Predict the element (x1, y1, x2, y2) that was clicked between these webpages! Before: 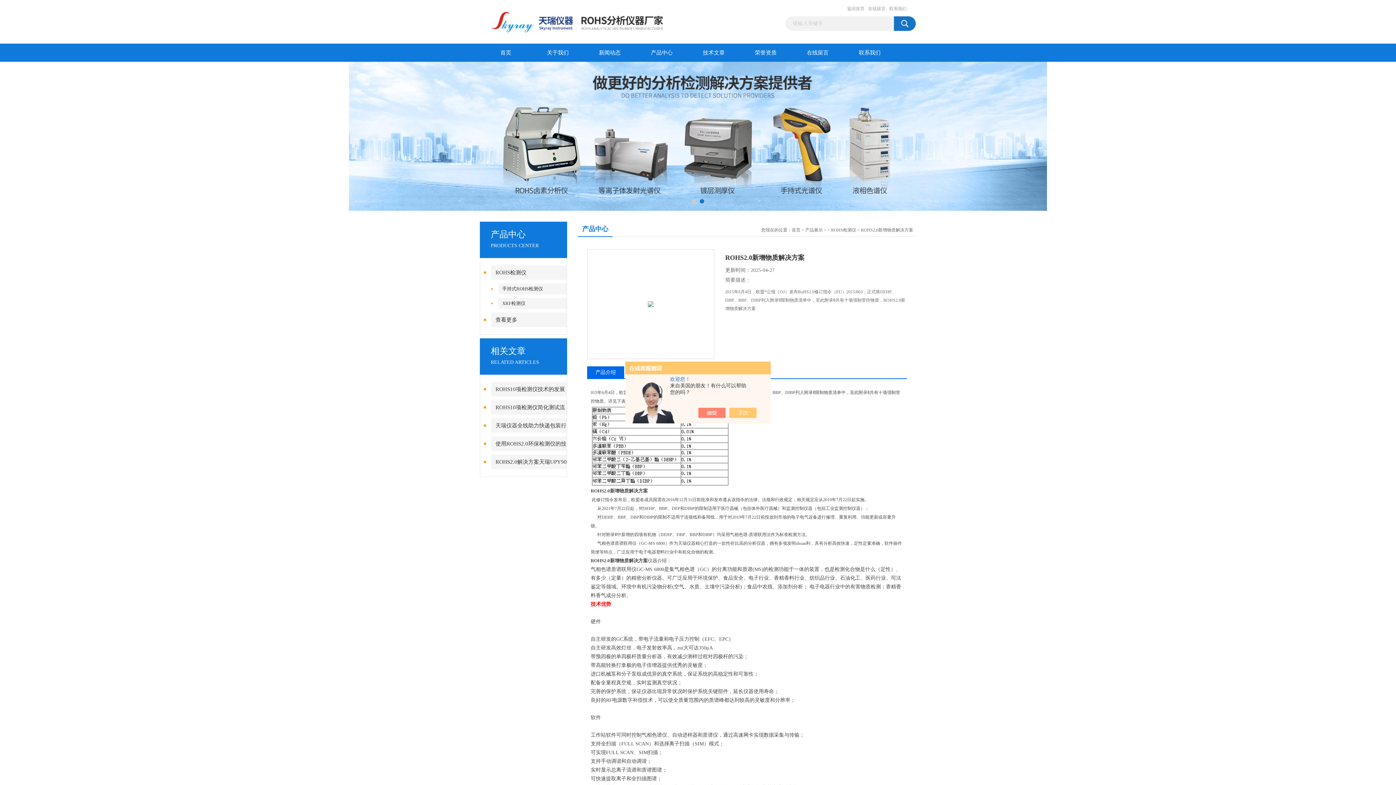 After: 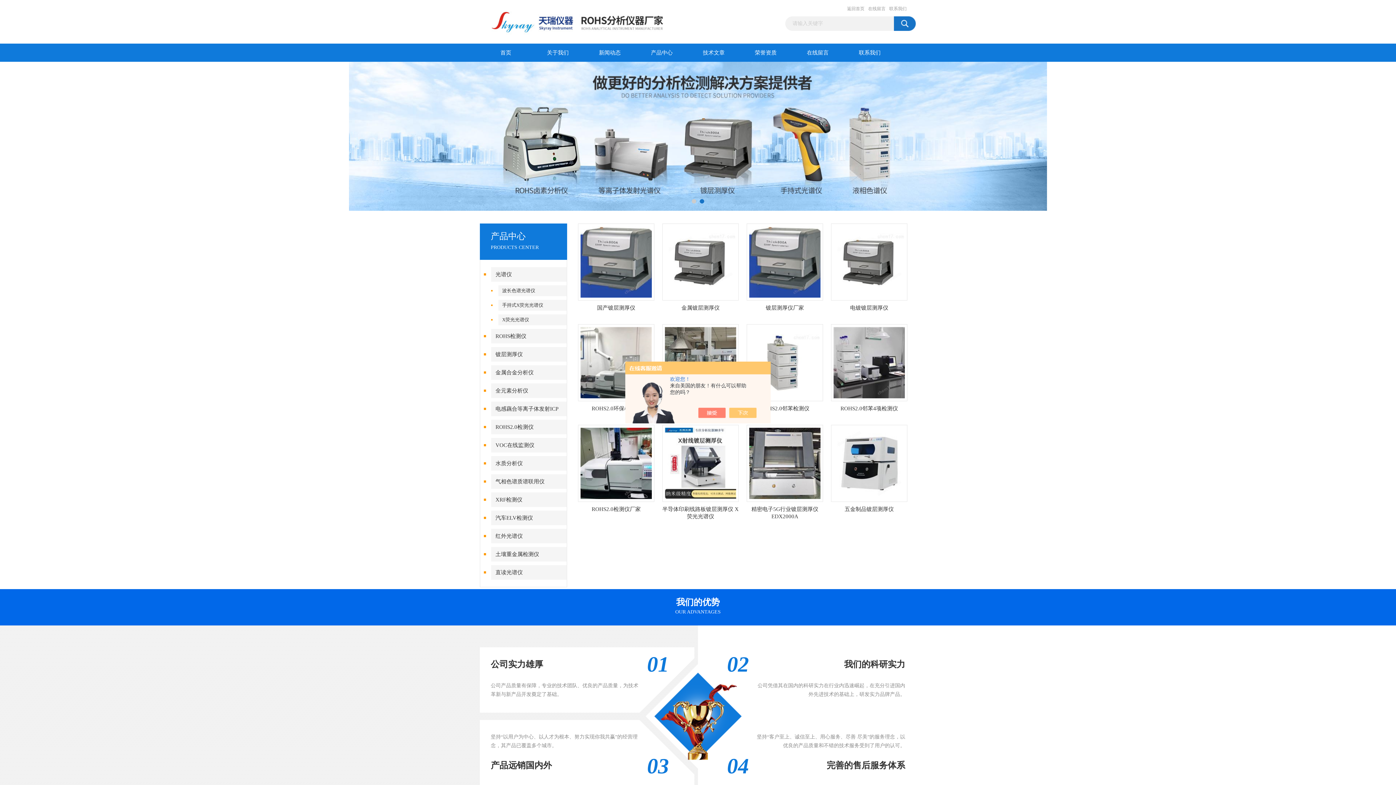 Action: label: 首页 bbox: (480, 43, 532, 61)